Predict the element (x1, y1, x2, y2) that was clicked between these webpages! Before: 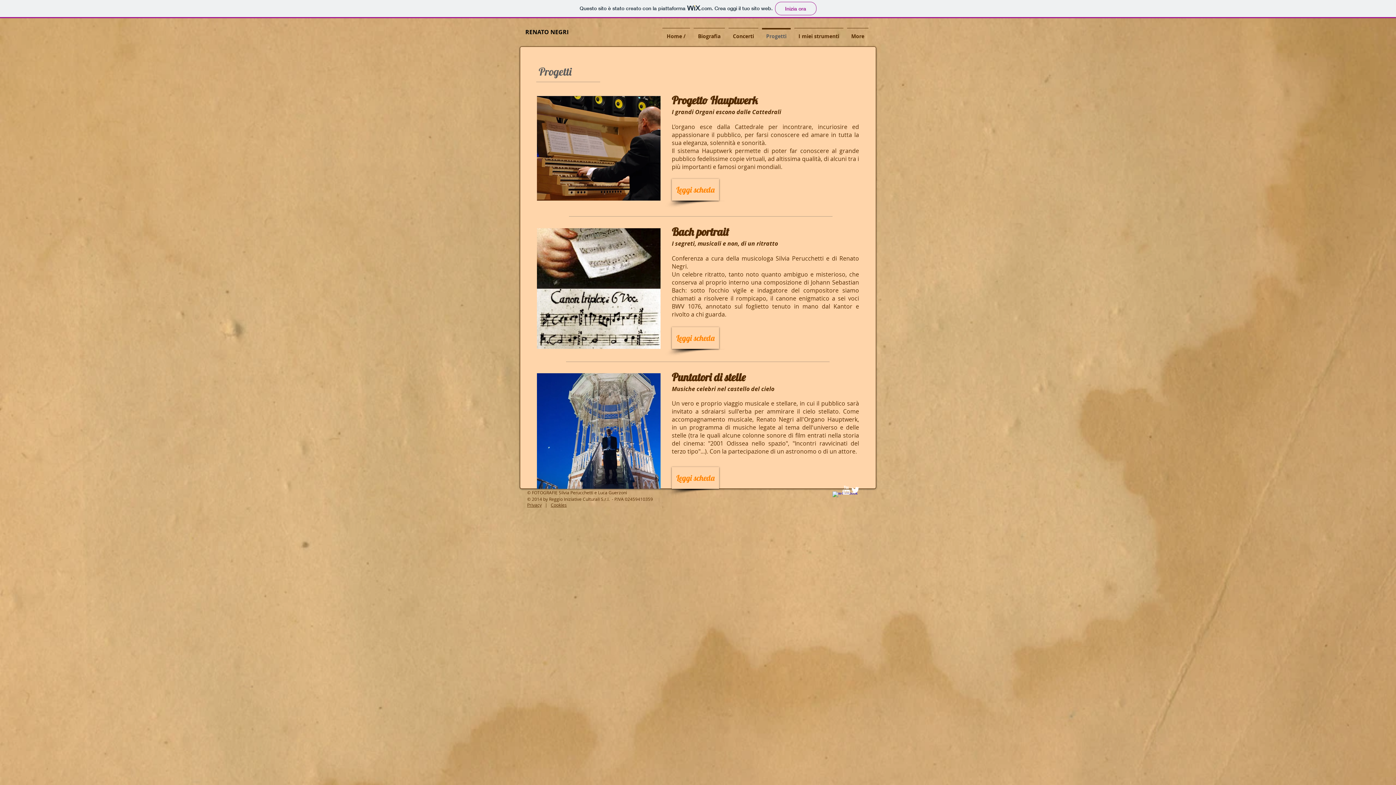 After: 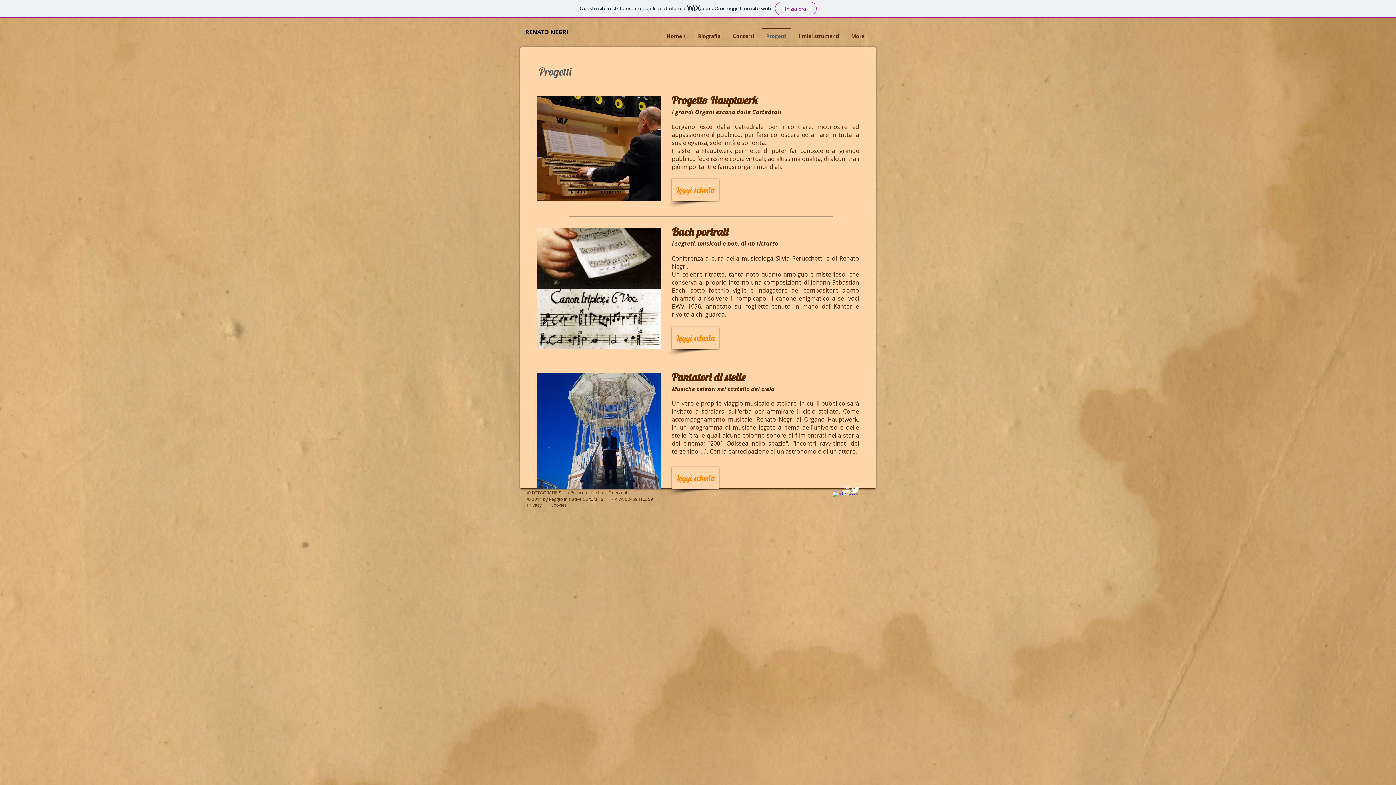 Action: label: w-facebook bbox: (832, 491, 841, 500)